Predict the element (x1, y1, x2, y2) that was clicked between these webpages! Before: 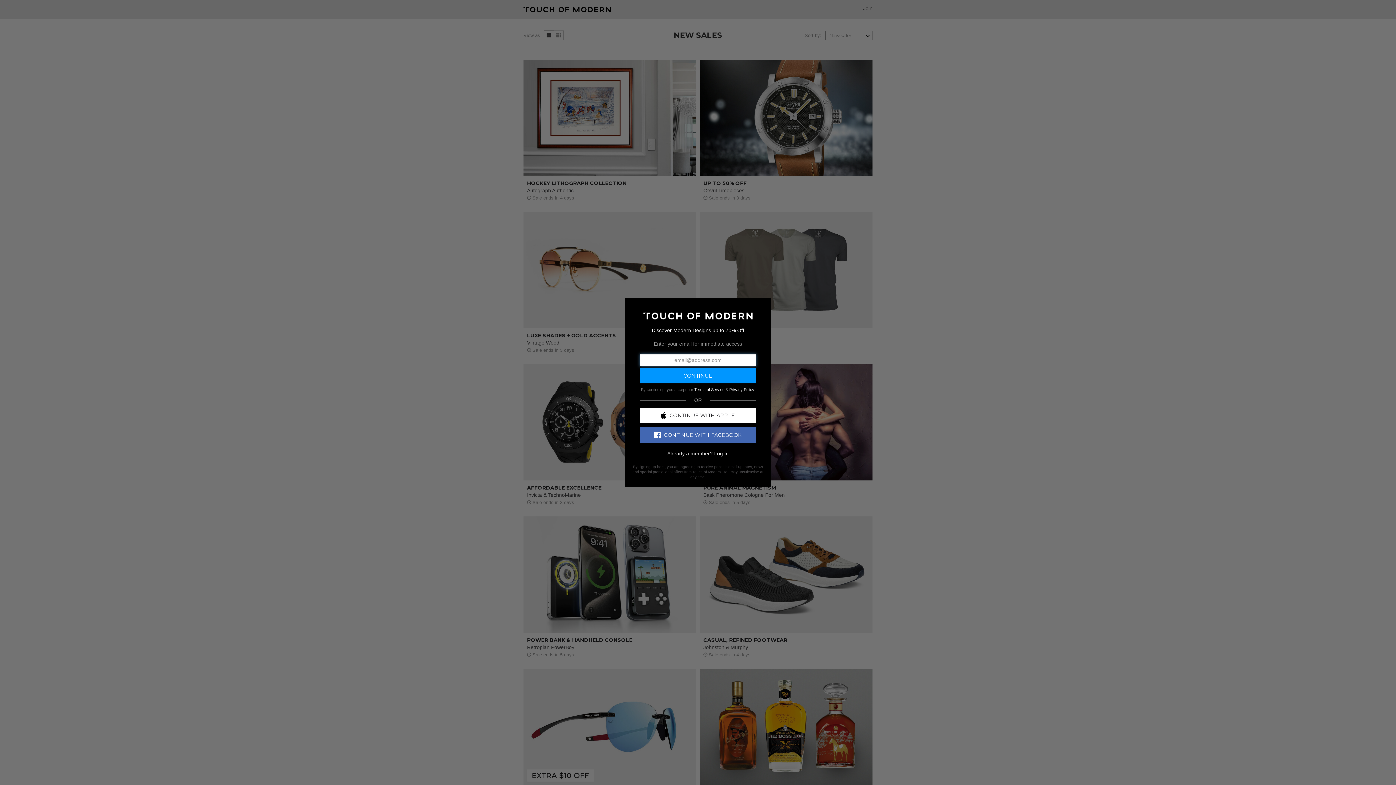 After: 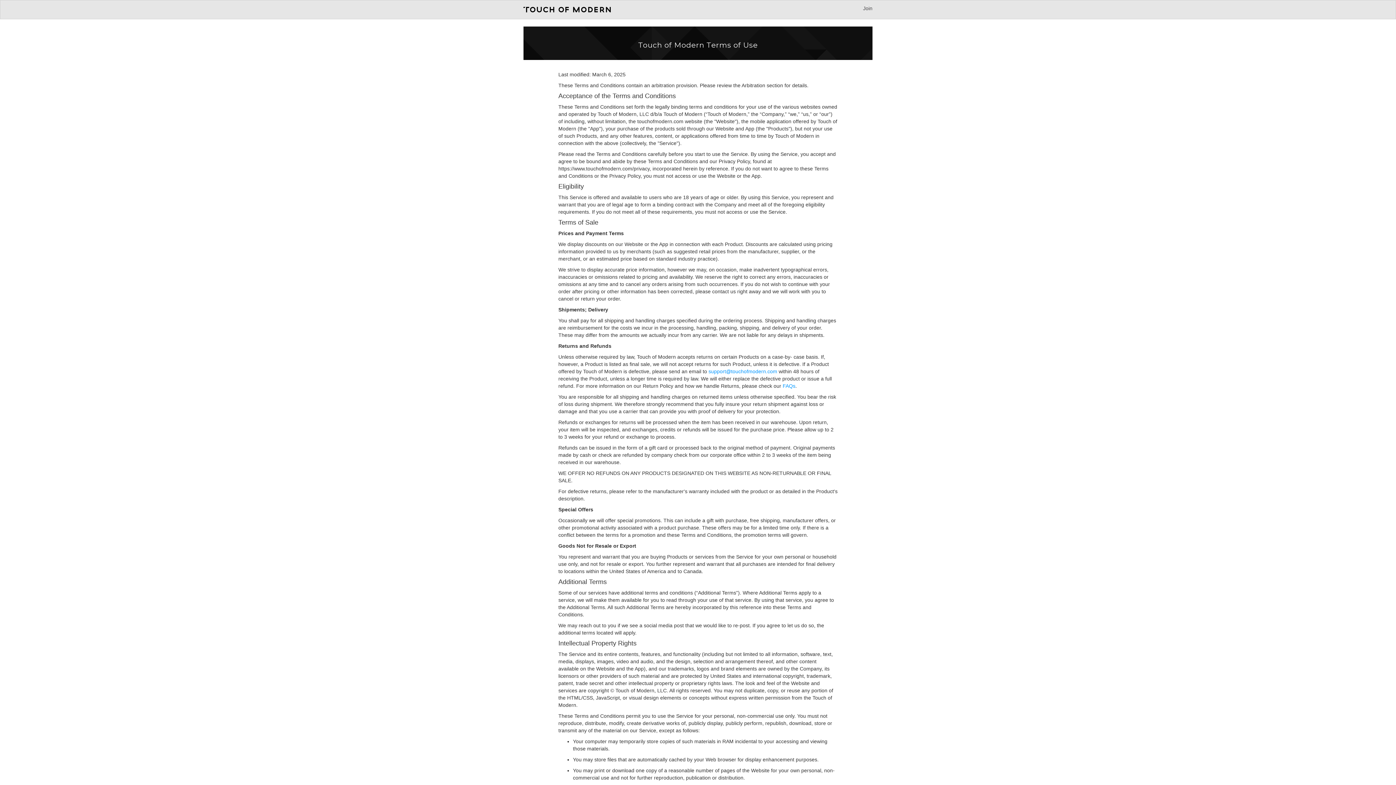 Action: bbox: (694, 387, 724, 391) label: Terms of Service